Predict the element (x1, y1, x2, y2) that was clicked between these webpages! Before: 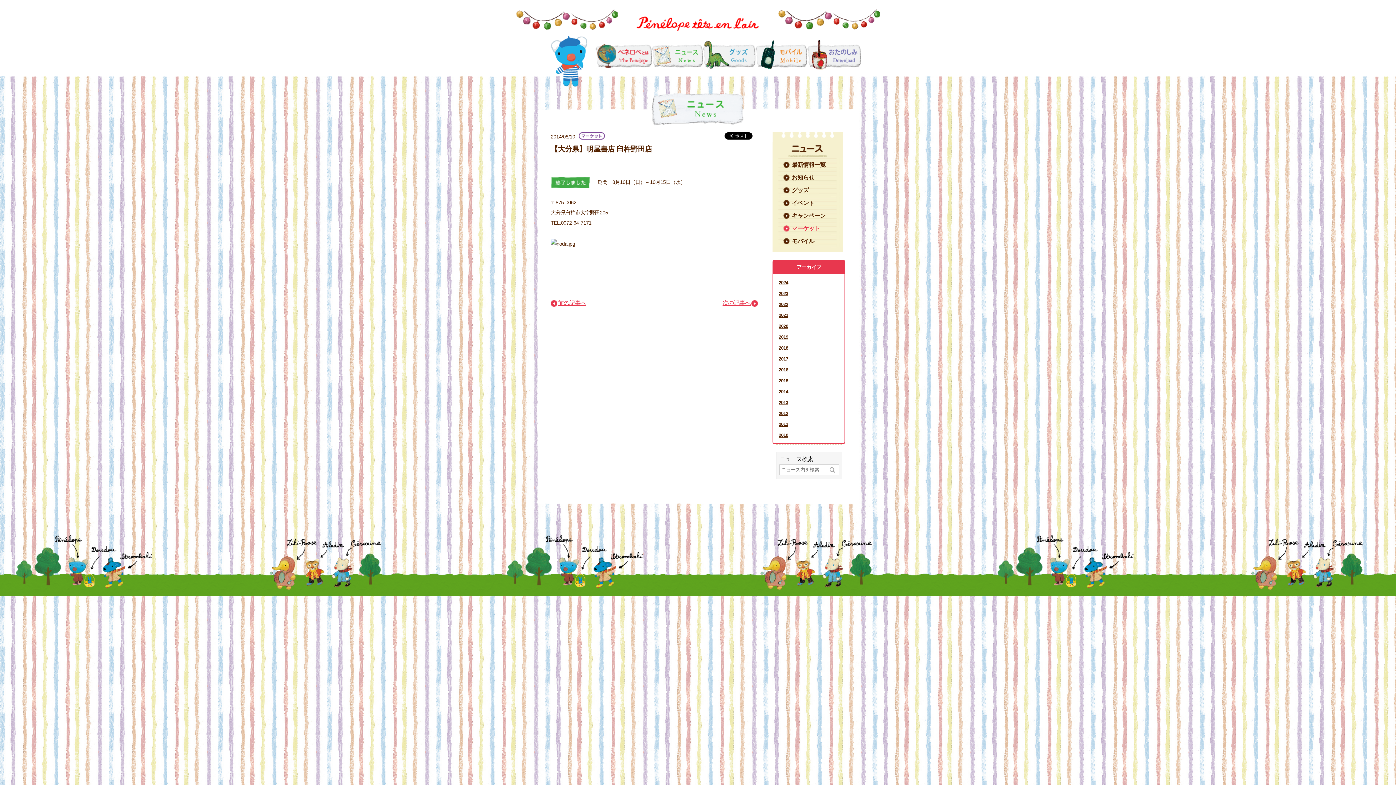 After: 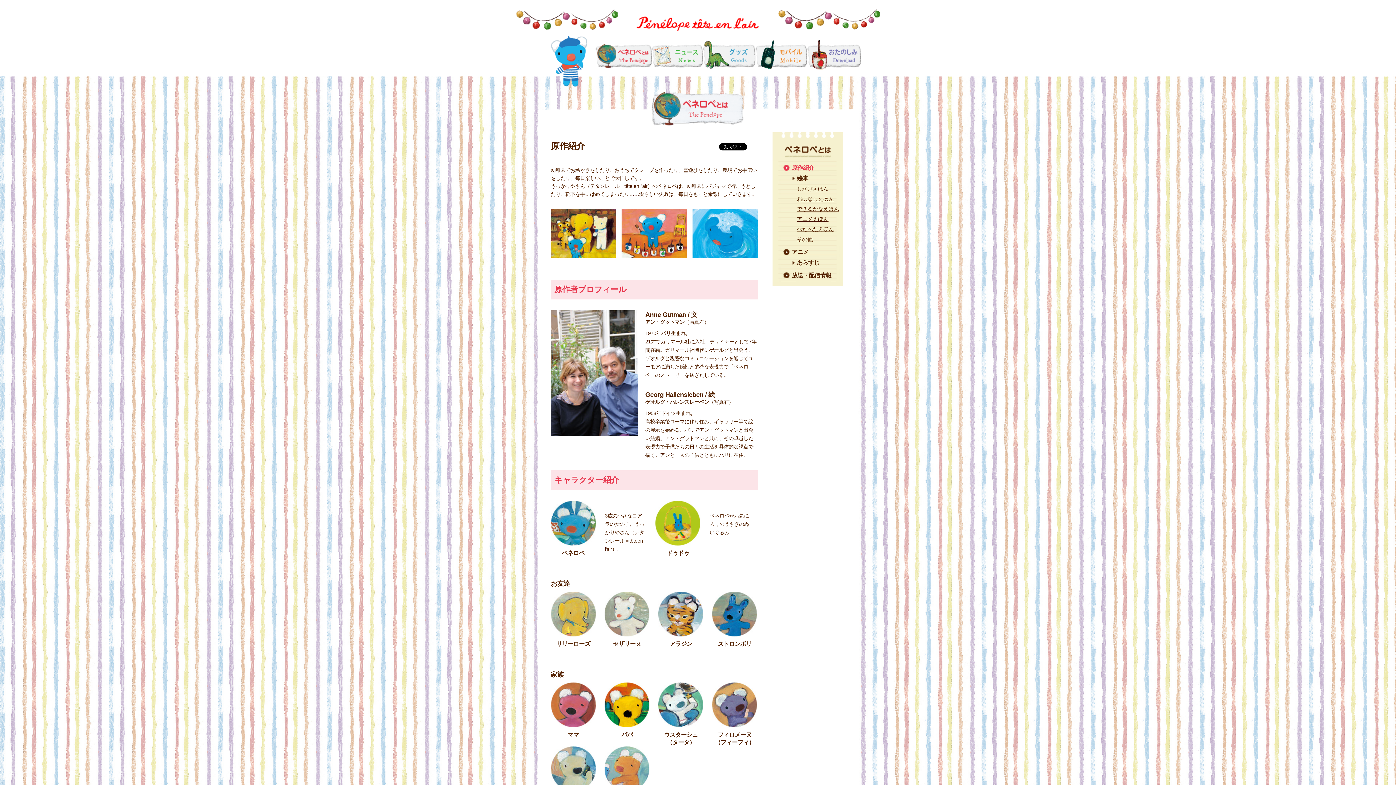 Action: bbox: (595, 40, 651, 69)